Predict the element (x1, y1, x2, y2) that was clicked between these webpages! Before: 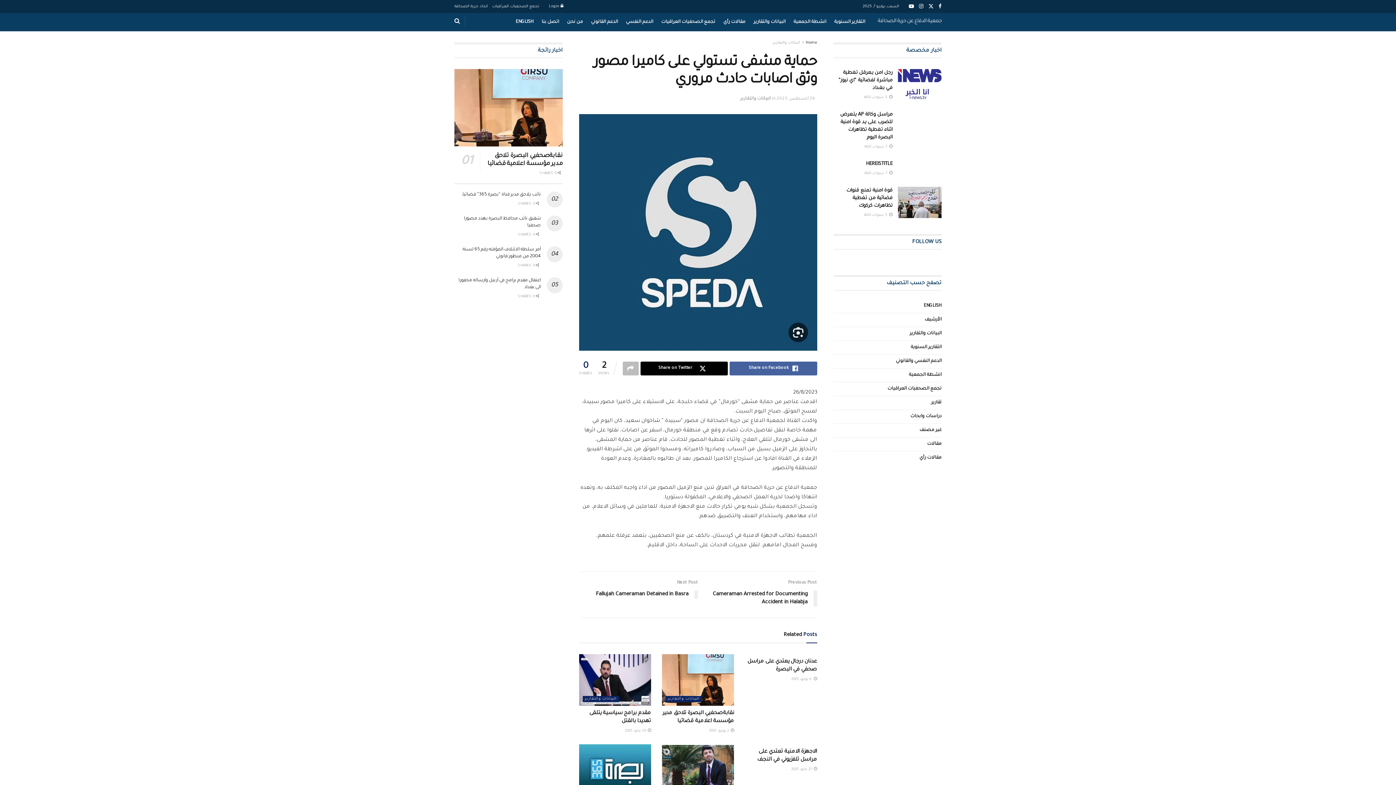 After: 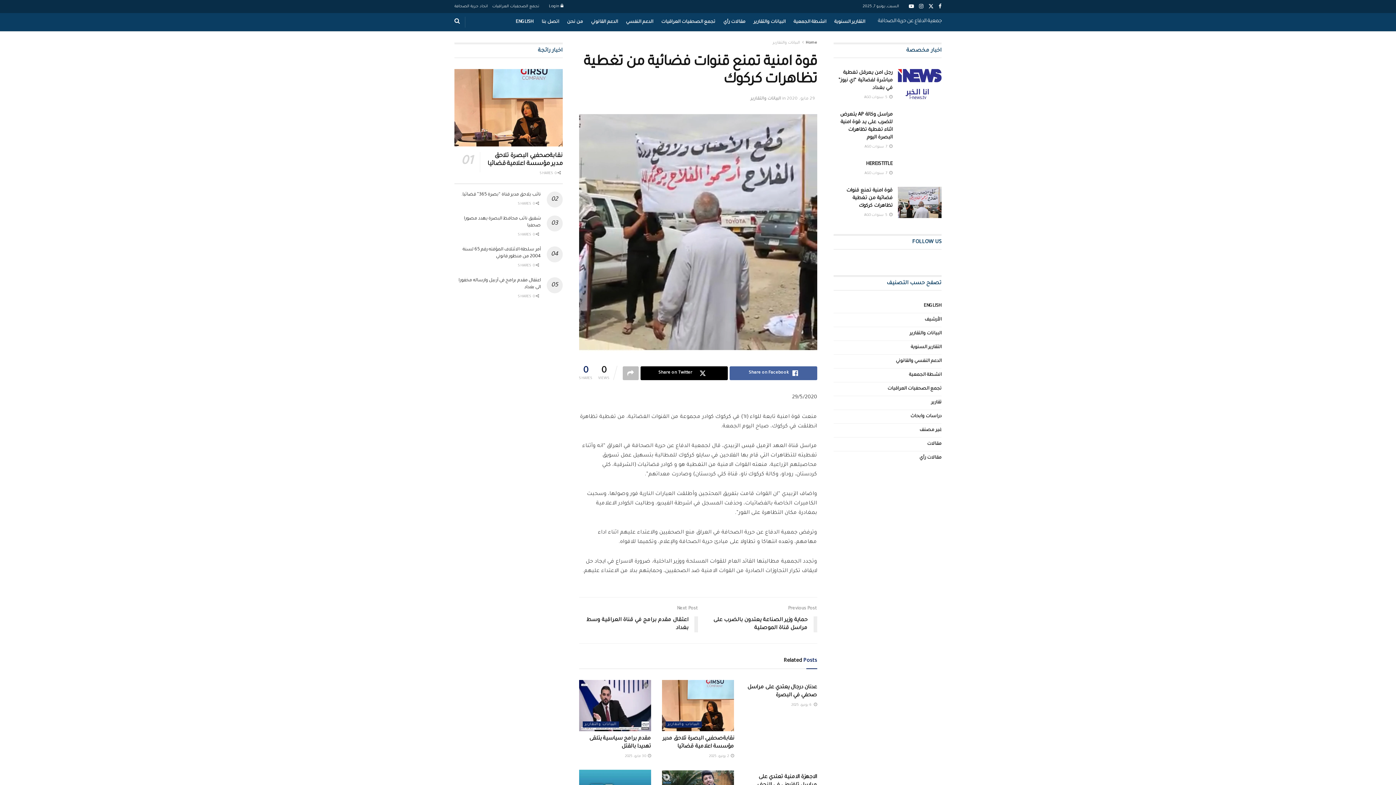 Action: bbox: (898, 186, 941, 218)